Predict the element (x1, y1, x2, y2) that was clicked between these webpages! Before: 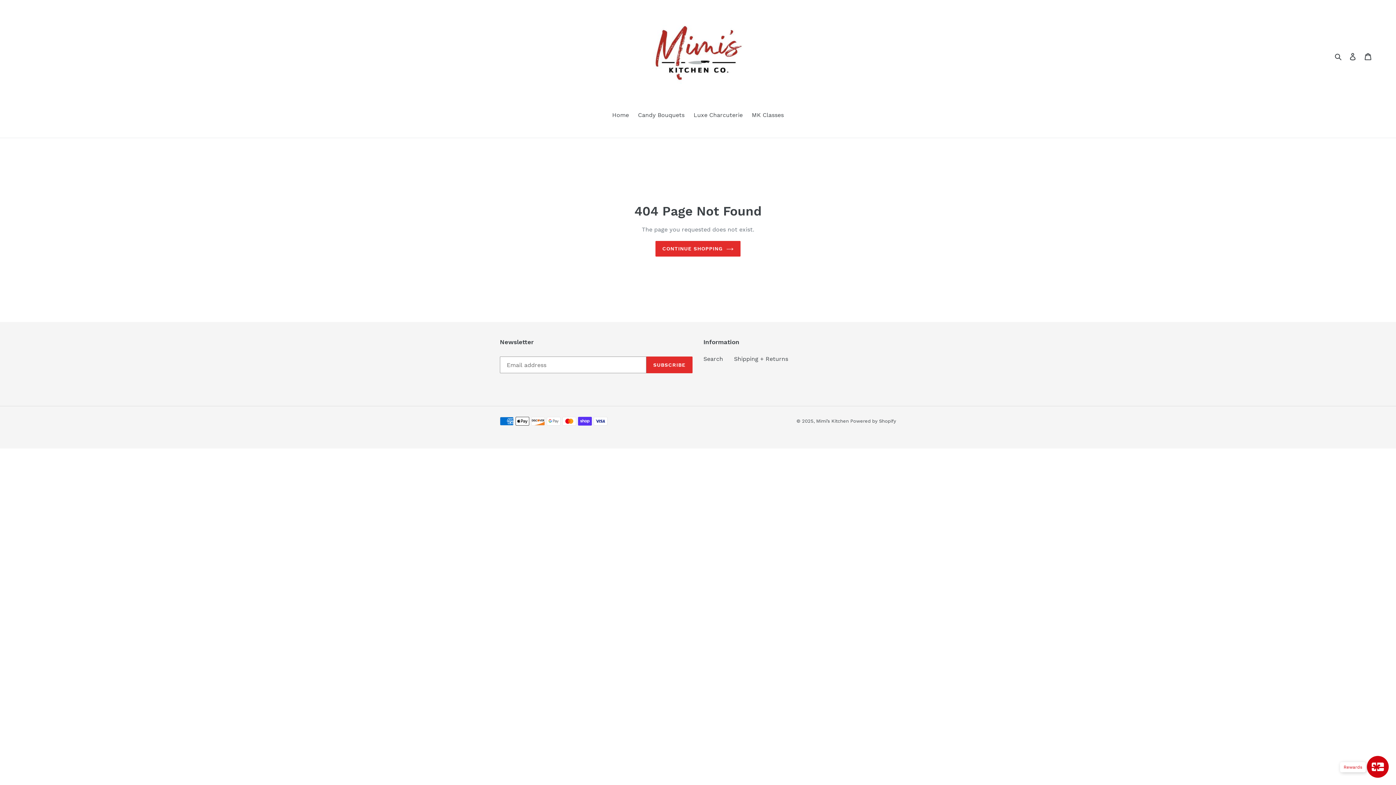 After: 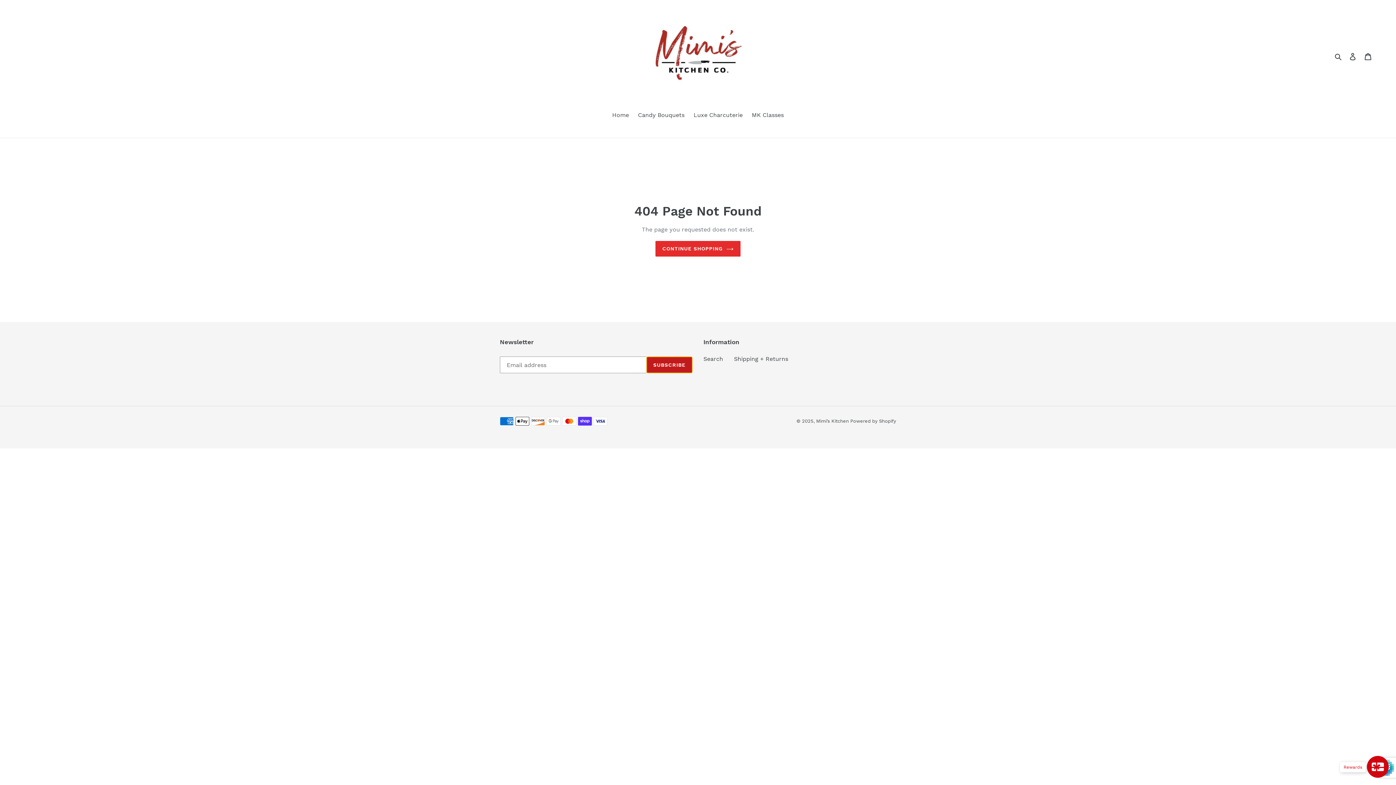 Action: label: SUBSCRIBE bbox: (646, 356, 692, 373)